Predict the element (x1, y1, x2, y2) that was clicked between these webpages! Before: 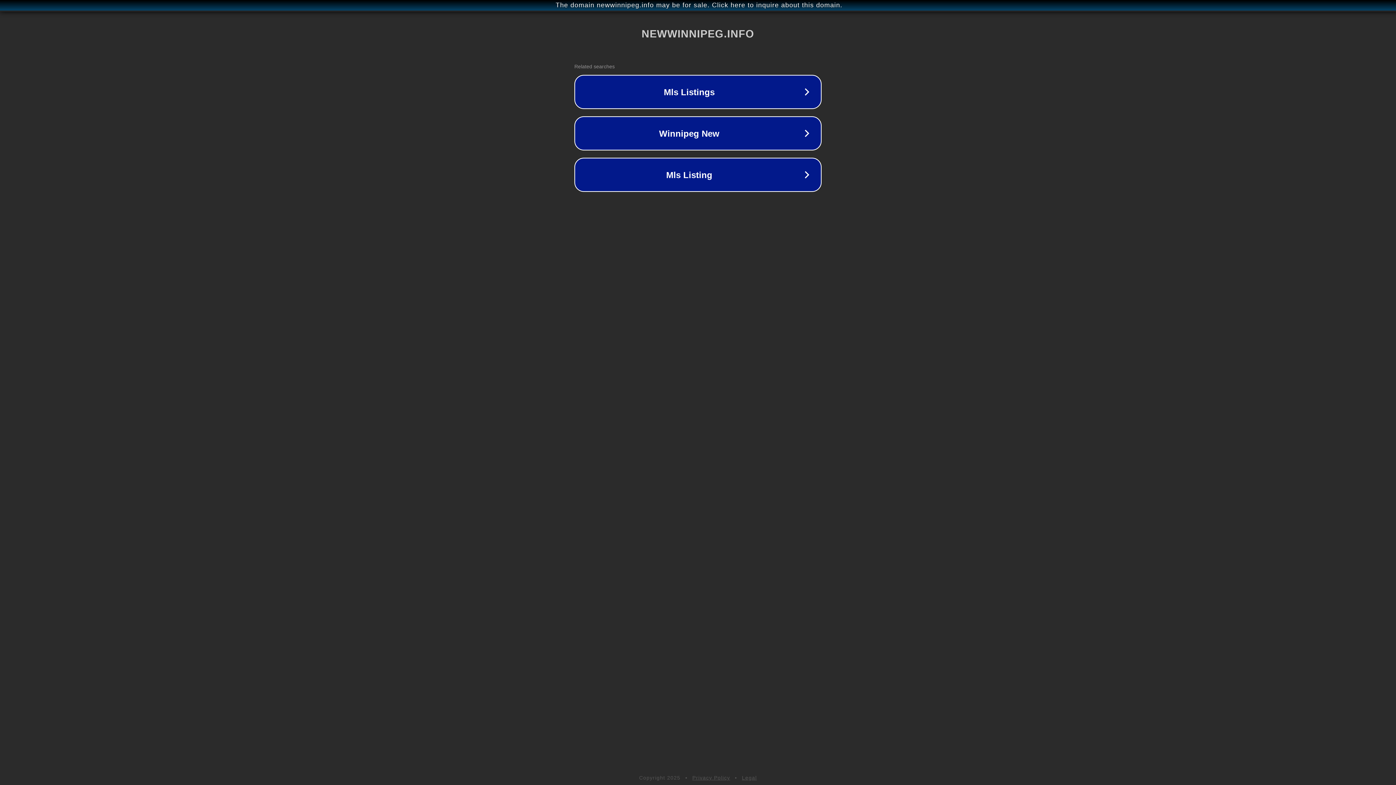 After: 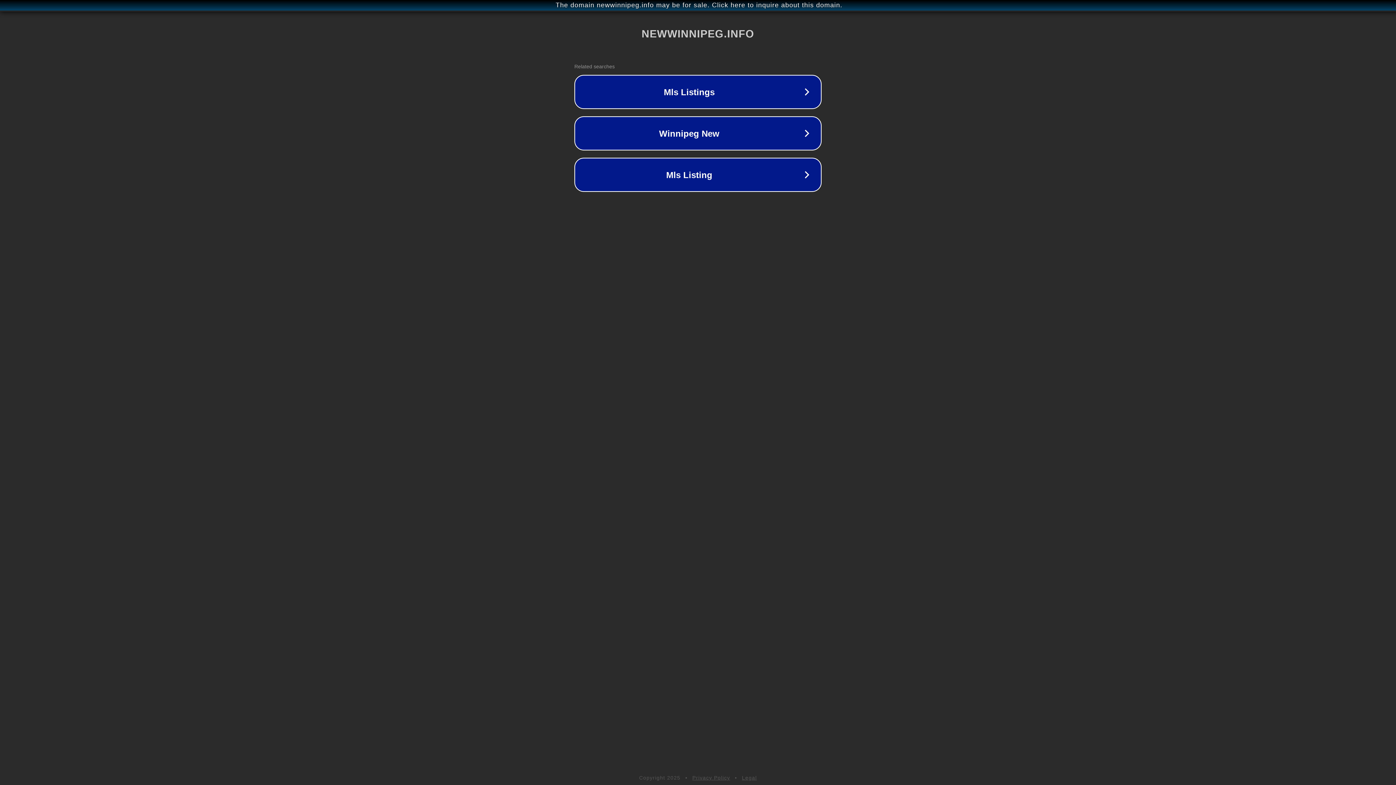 Action: bbox: (692, 775, 730, 781) label: Privacy Policy